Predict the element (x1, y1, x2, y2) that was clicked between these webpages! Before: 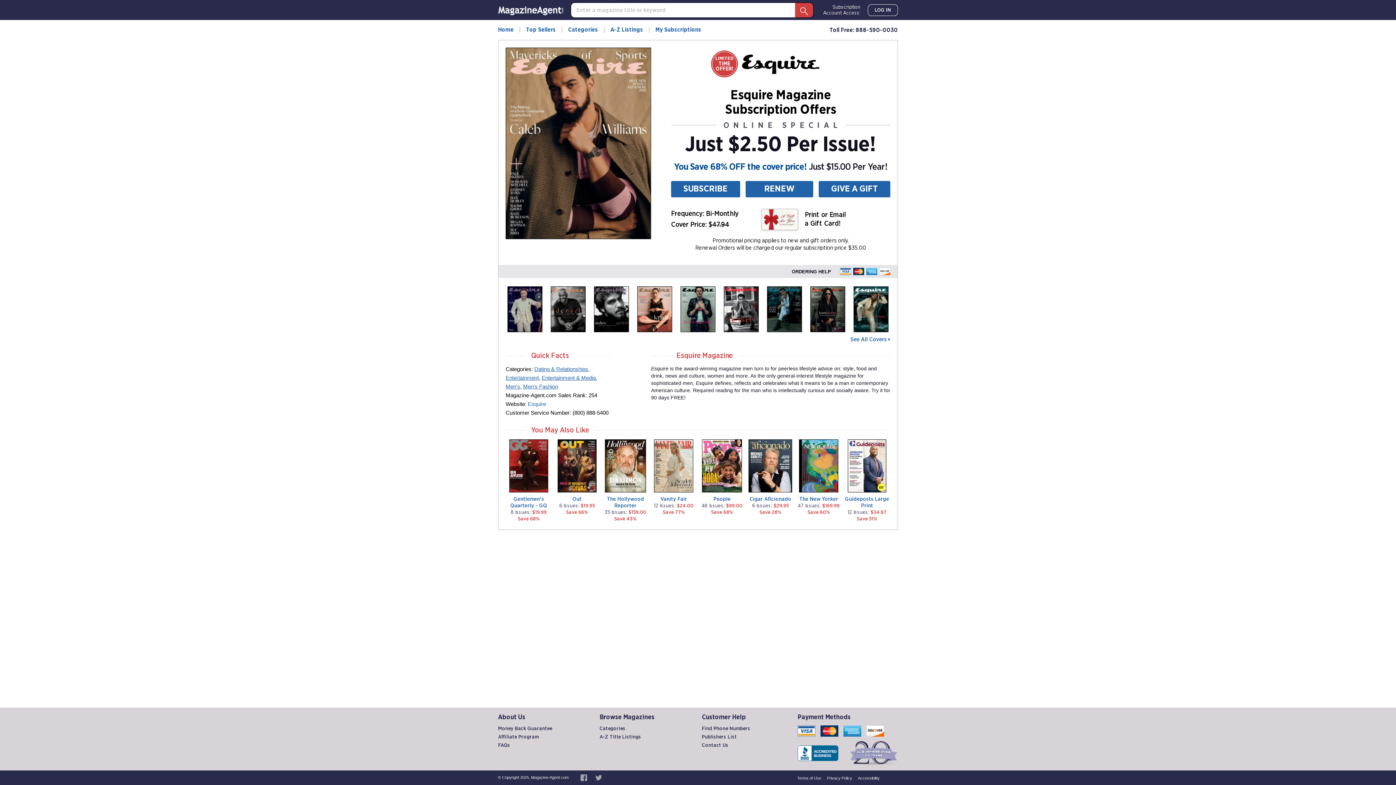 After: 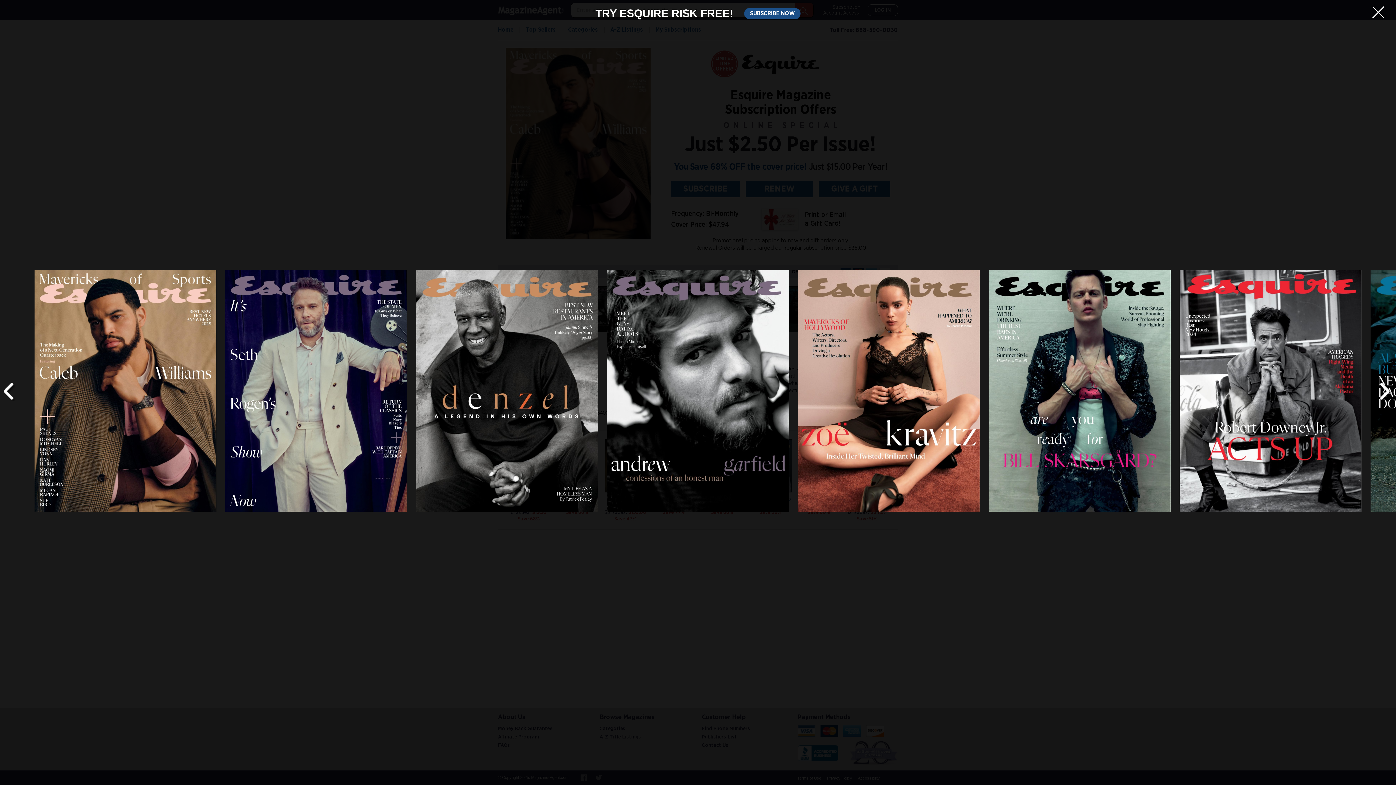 Action: bbox: (592, 286, 630, 332)